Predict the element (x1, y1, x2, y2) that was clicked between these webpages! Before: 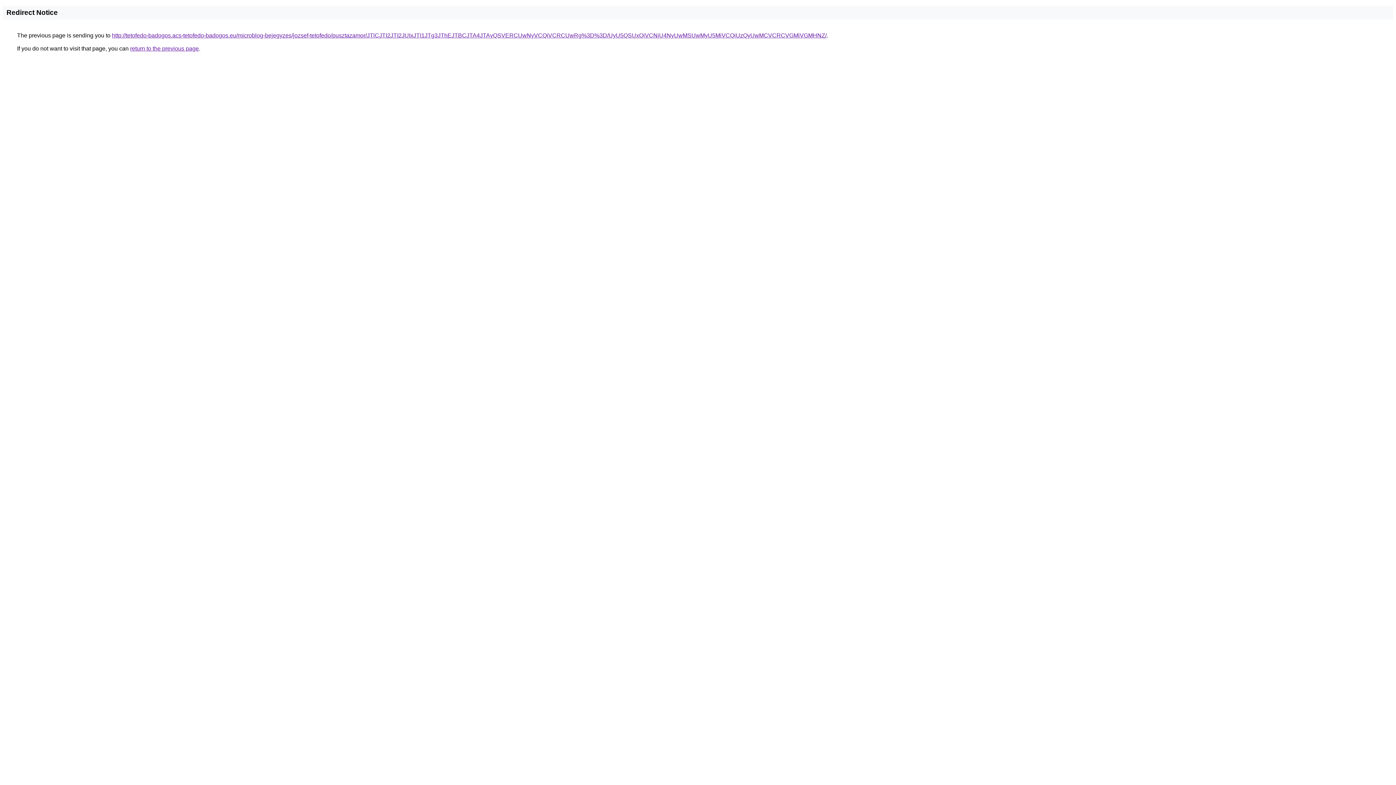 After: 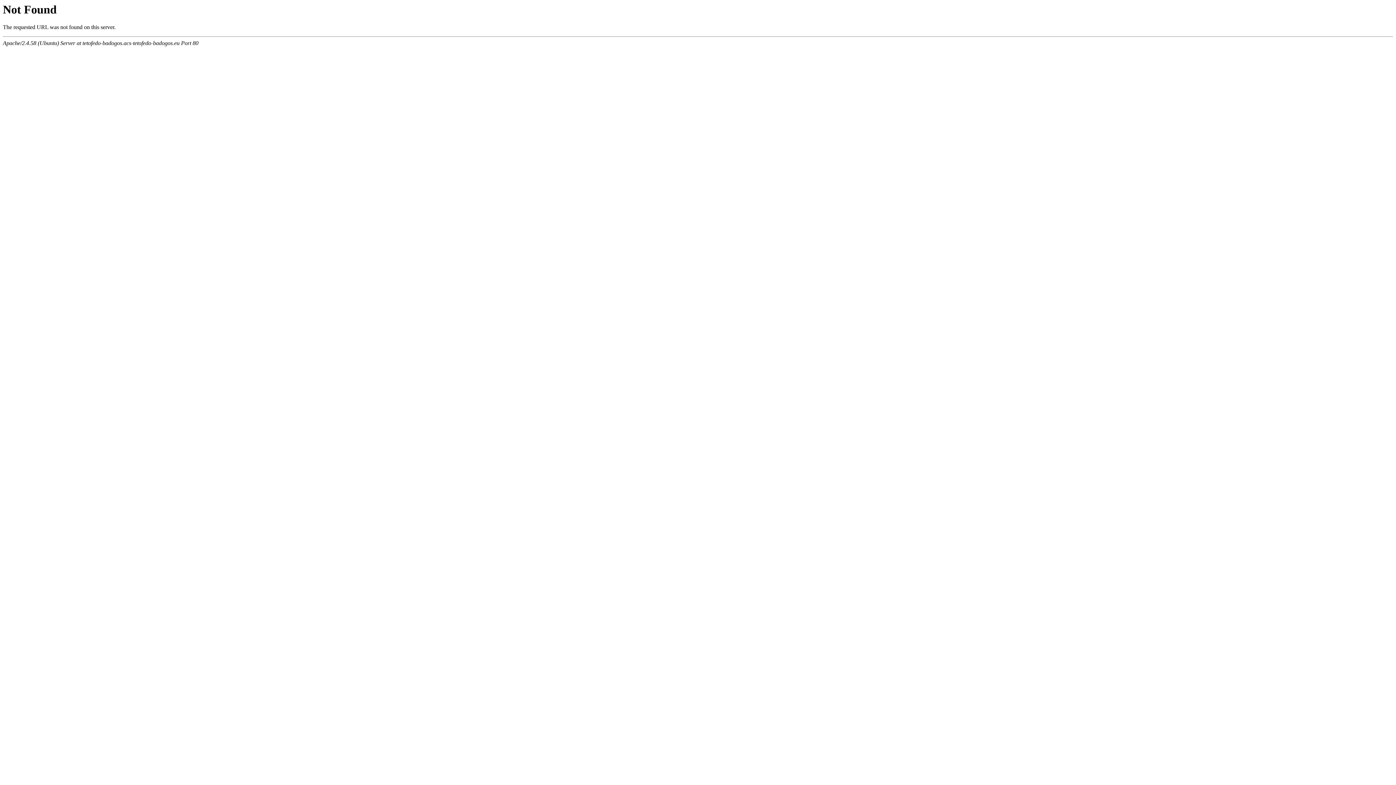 Action: bbox: (112, 32, 826, 38) label: http://tetofedo-badogos.acs-tetofedo-badogos.eu/microblog-bejegyzes/jozsef-tetofedo/pusztazamor/JTlCJTI2JTI2JUIxJTI1JTg3JThEJTBCJTA4JTAyQSVERCUwNyVCQiVCRCUwRg%3D%3D/UyU5QSUxQiVCNiU4NyUwMSUwMyU5MiVCQiUzQyUwMCVCRCVGMiVGMHNZ/